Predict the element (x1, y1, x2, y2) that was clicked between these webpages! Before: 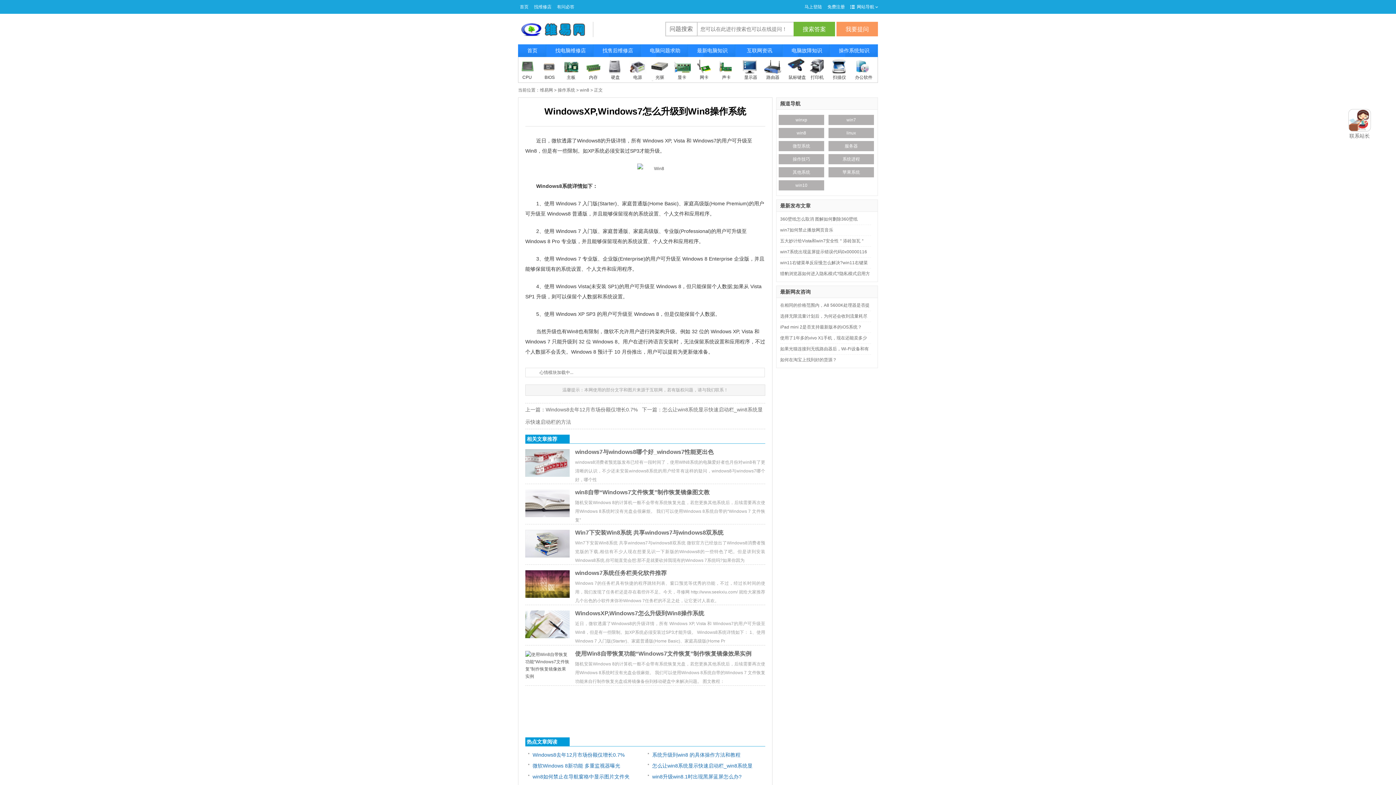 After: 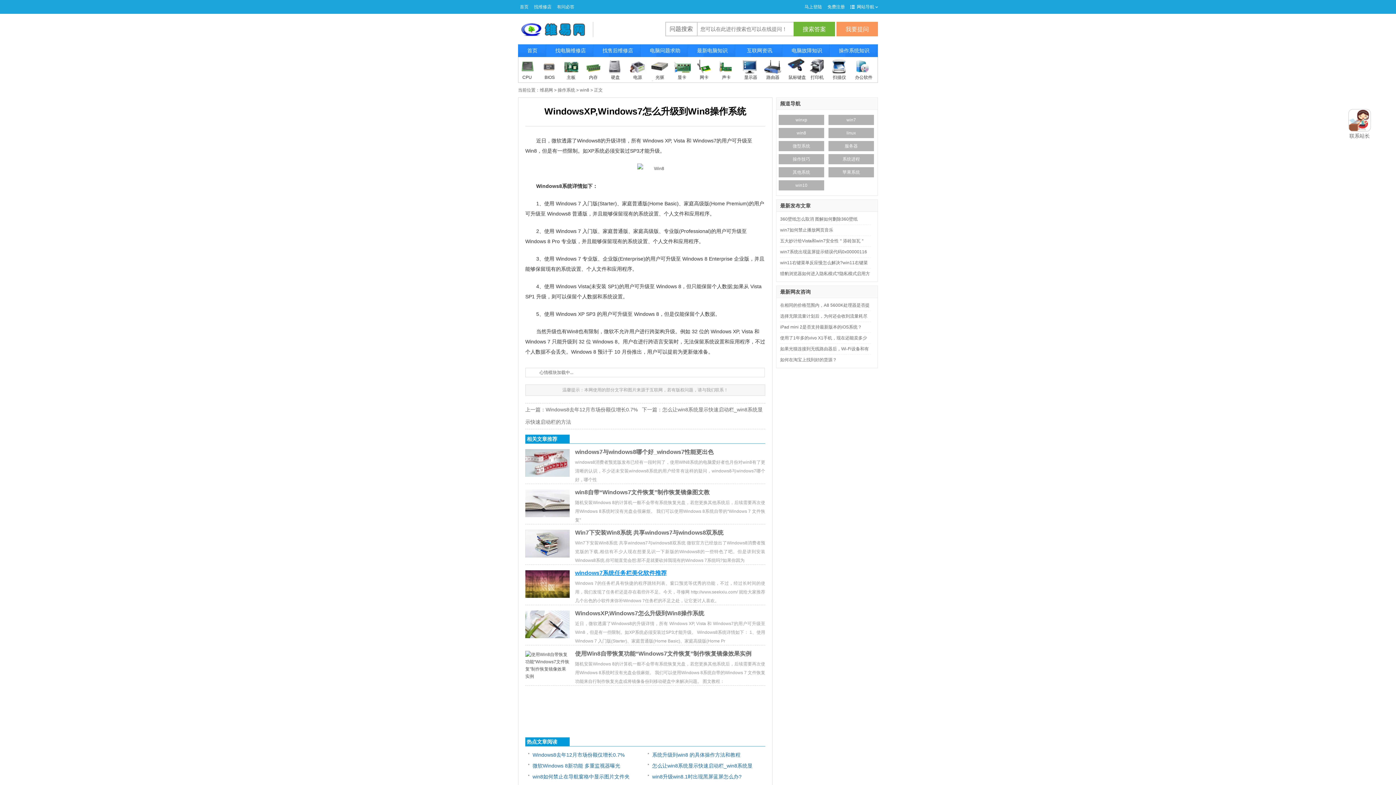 Action: bbox: (525, 570, 765, 579) label: windows7系统任务栏美化软件推荐